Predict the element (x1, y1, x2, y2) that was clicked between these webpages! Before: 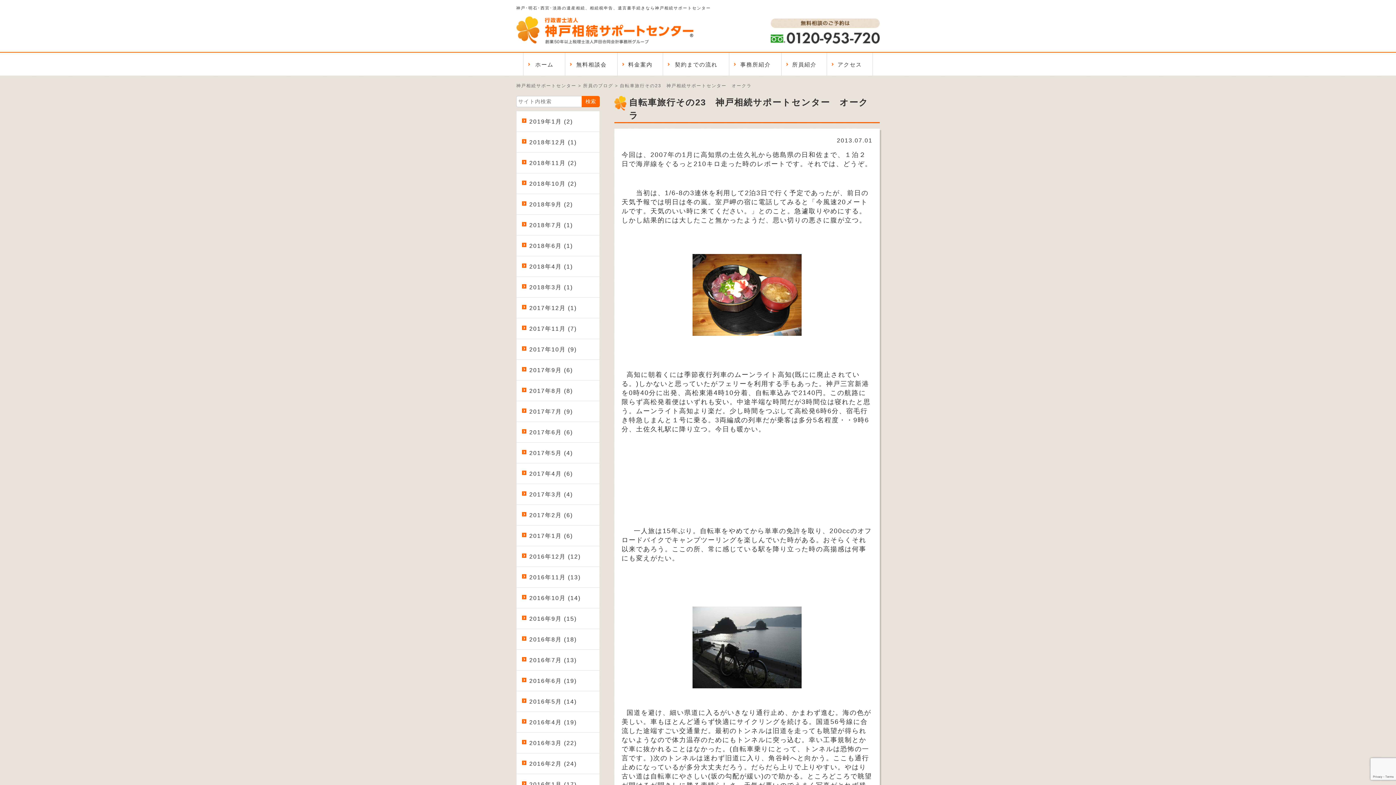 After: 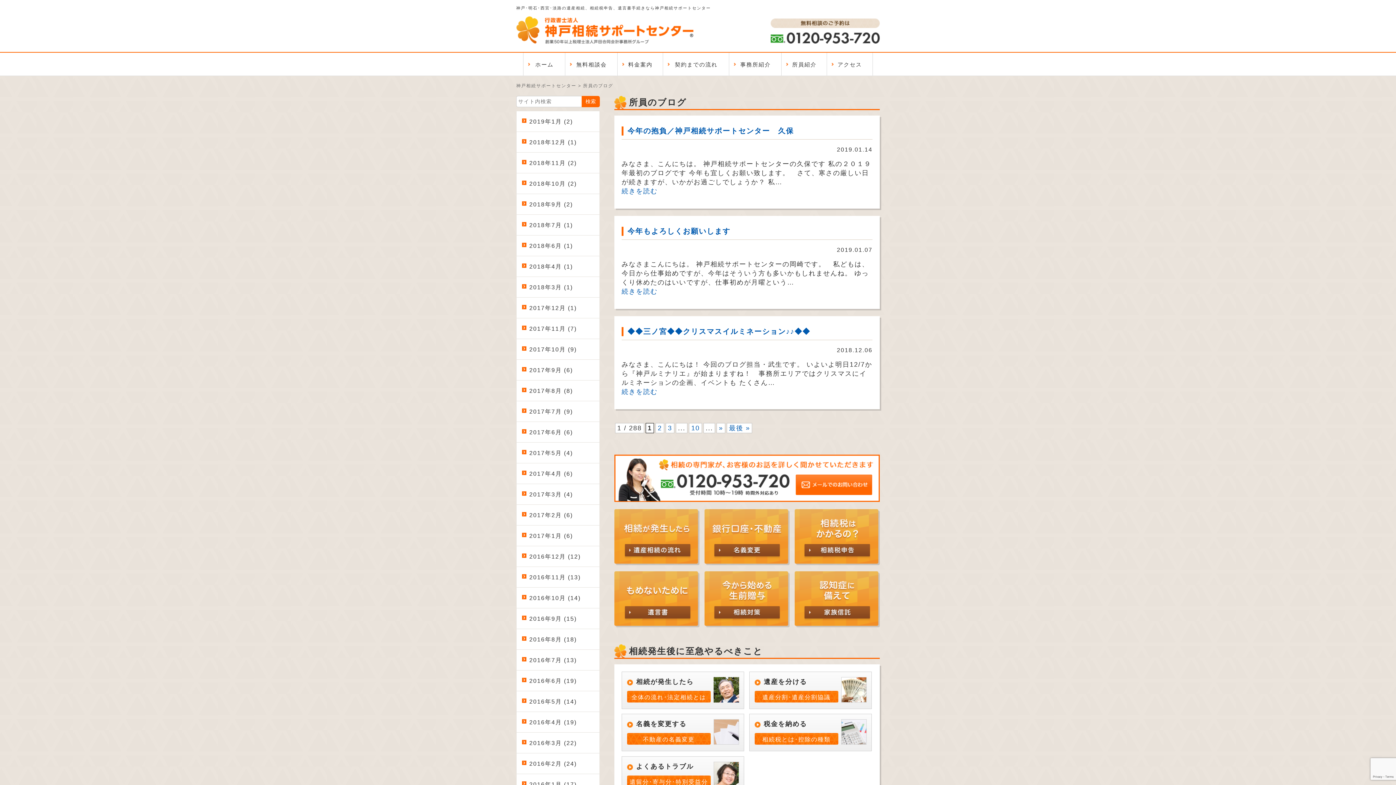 Action: bbox: (583, 83, 613, 88) label: 所員のブログ